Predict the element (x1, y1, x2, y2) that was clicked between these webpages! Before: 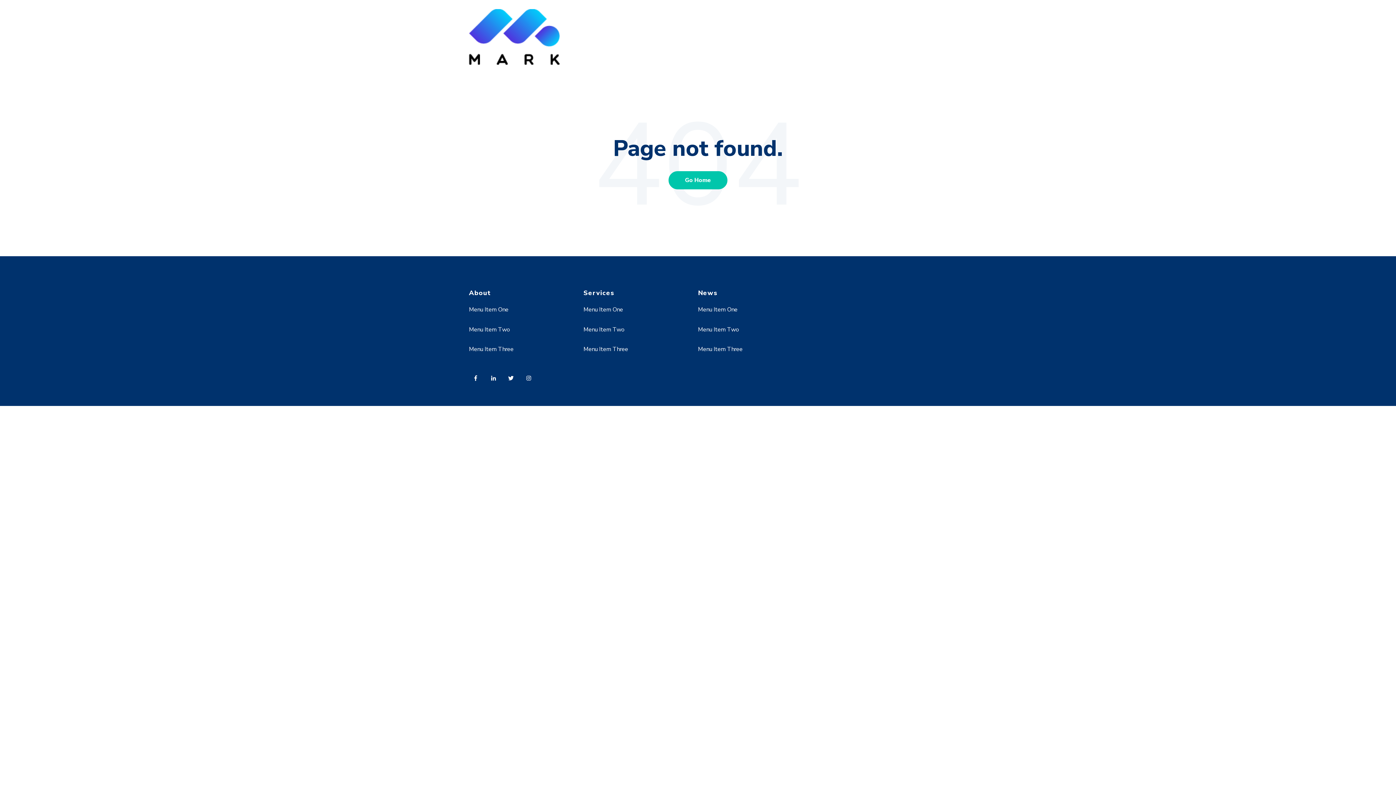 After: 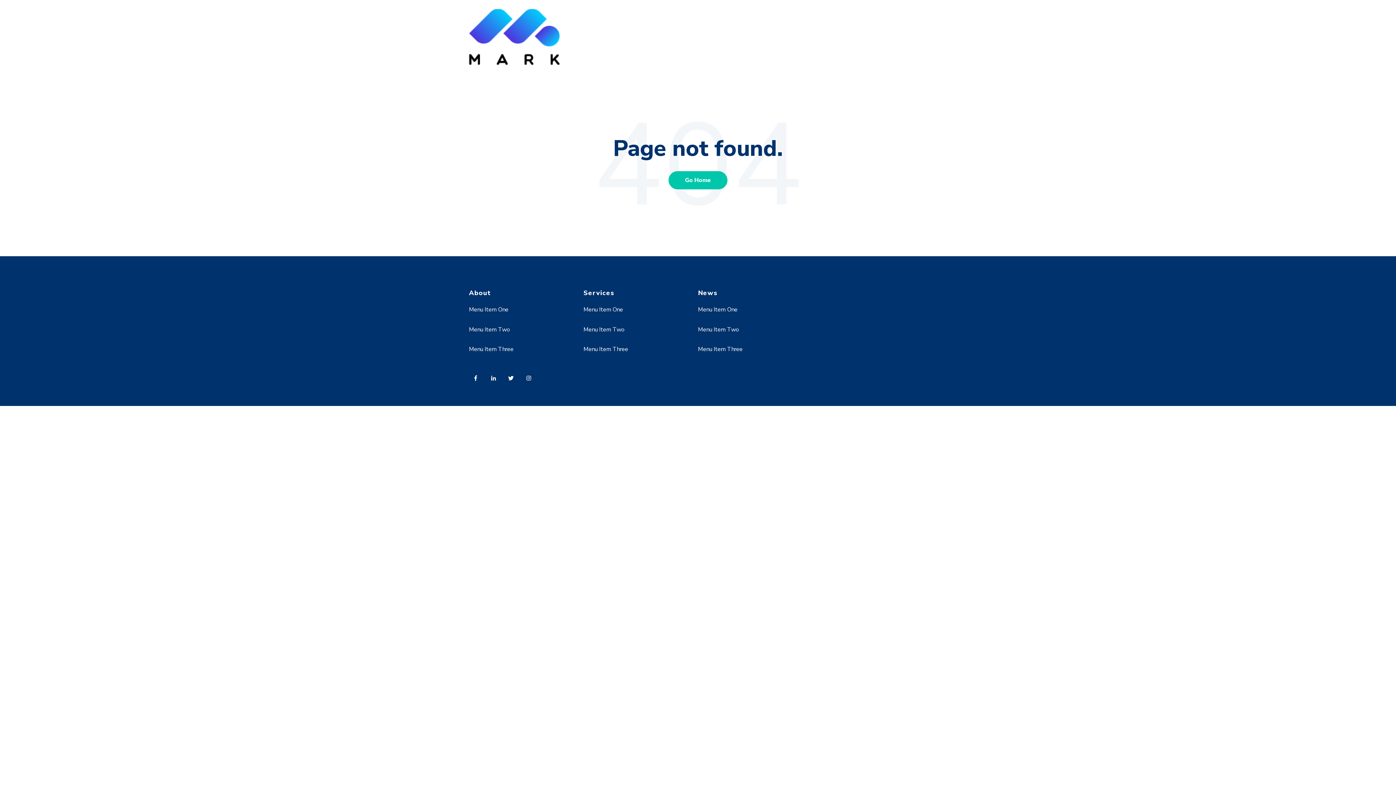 Action: label: Menu Item Two bbox: (698, 325, 739, 333)